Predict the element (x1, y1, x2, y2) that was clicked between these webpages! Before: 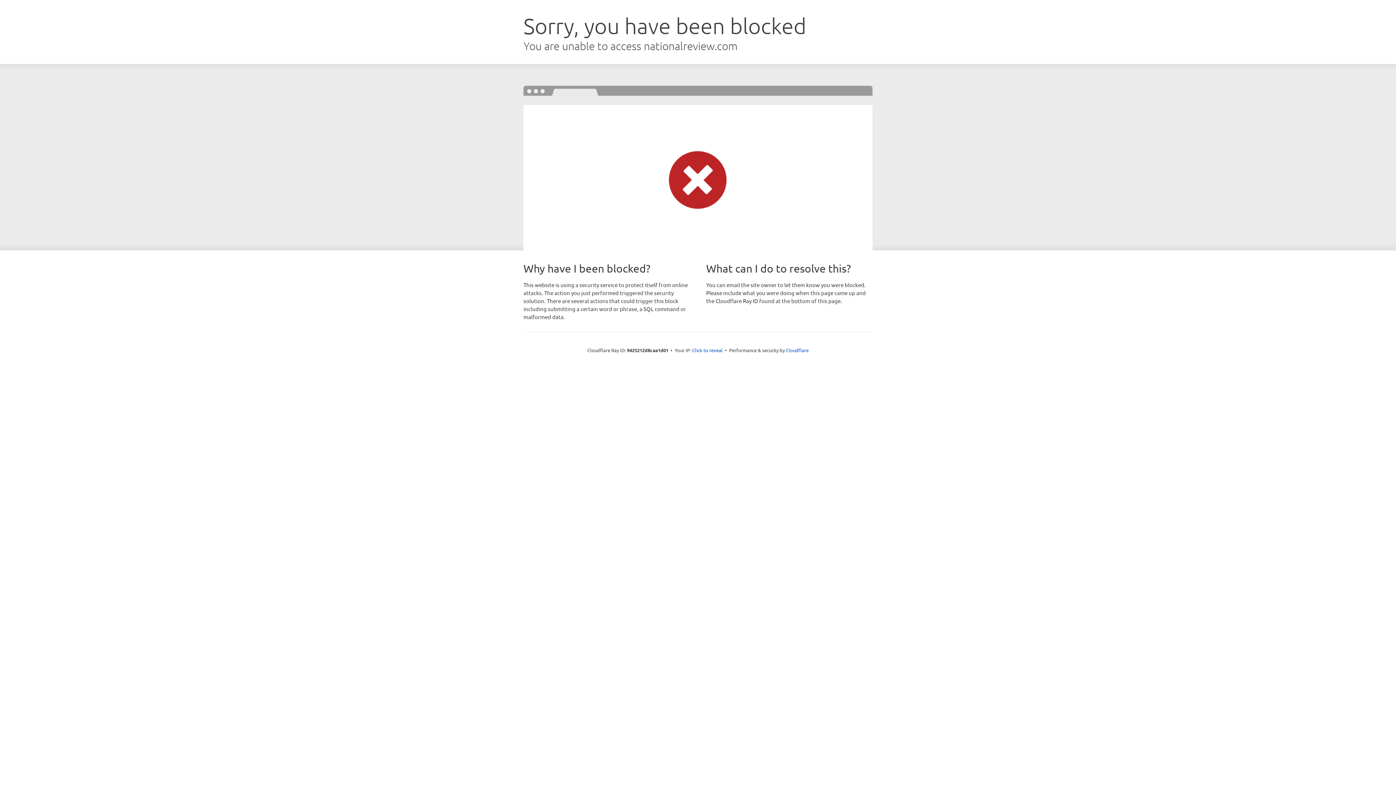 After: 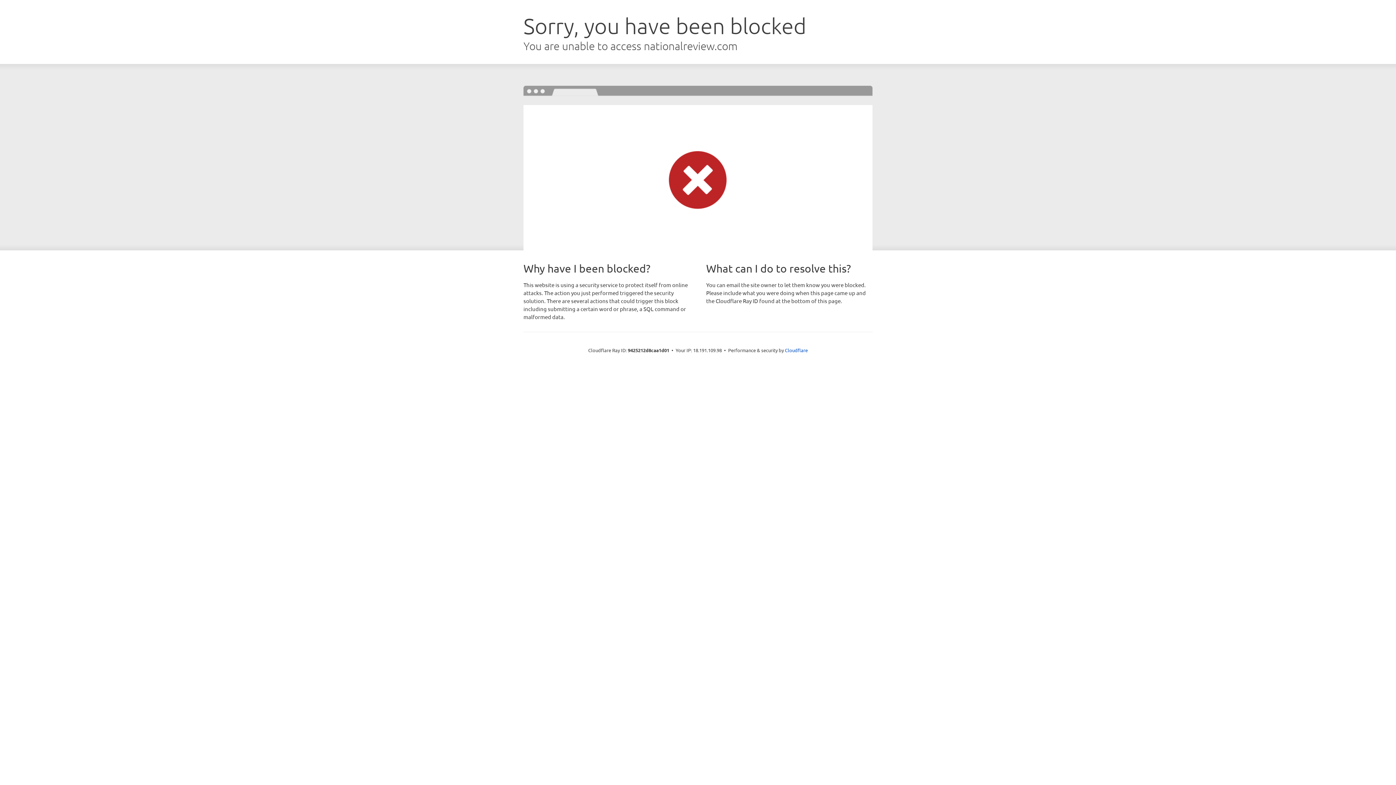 Action: bbox: (692, 346, 722, 353) label: Click to reveal